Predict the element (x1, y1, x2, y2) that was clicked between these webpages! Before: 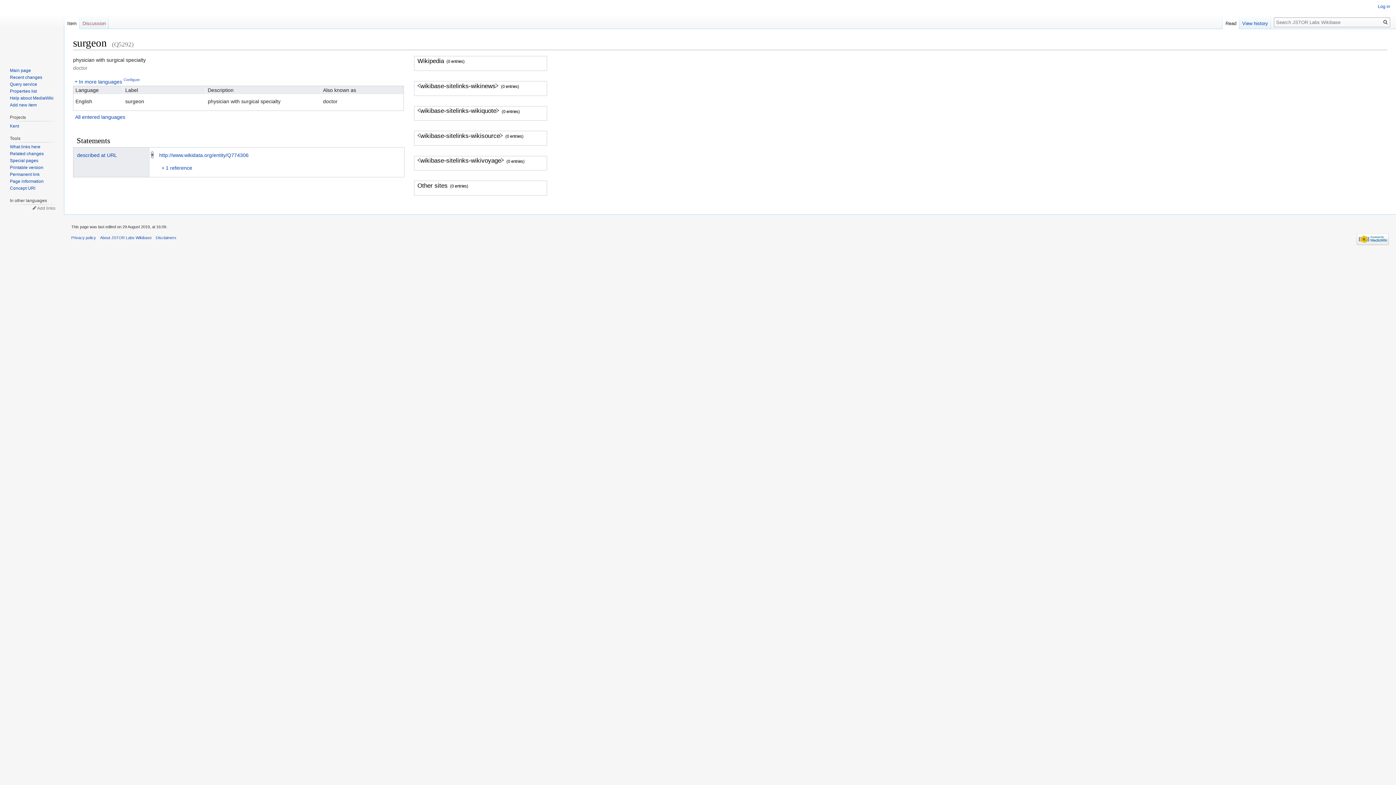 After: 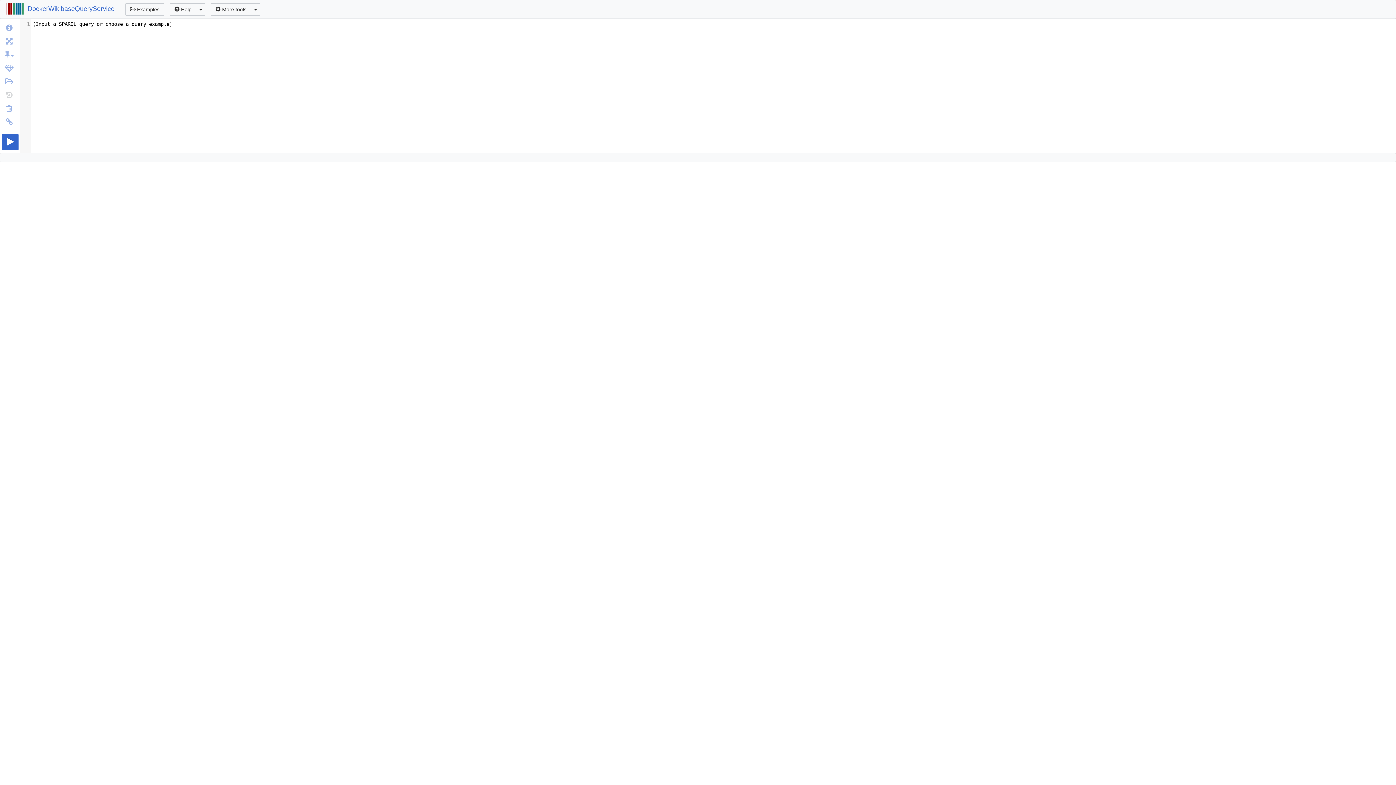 Action: bbox: (9, 81, 37, 86) label: Query service